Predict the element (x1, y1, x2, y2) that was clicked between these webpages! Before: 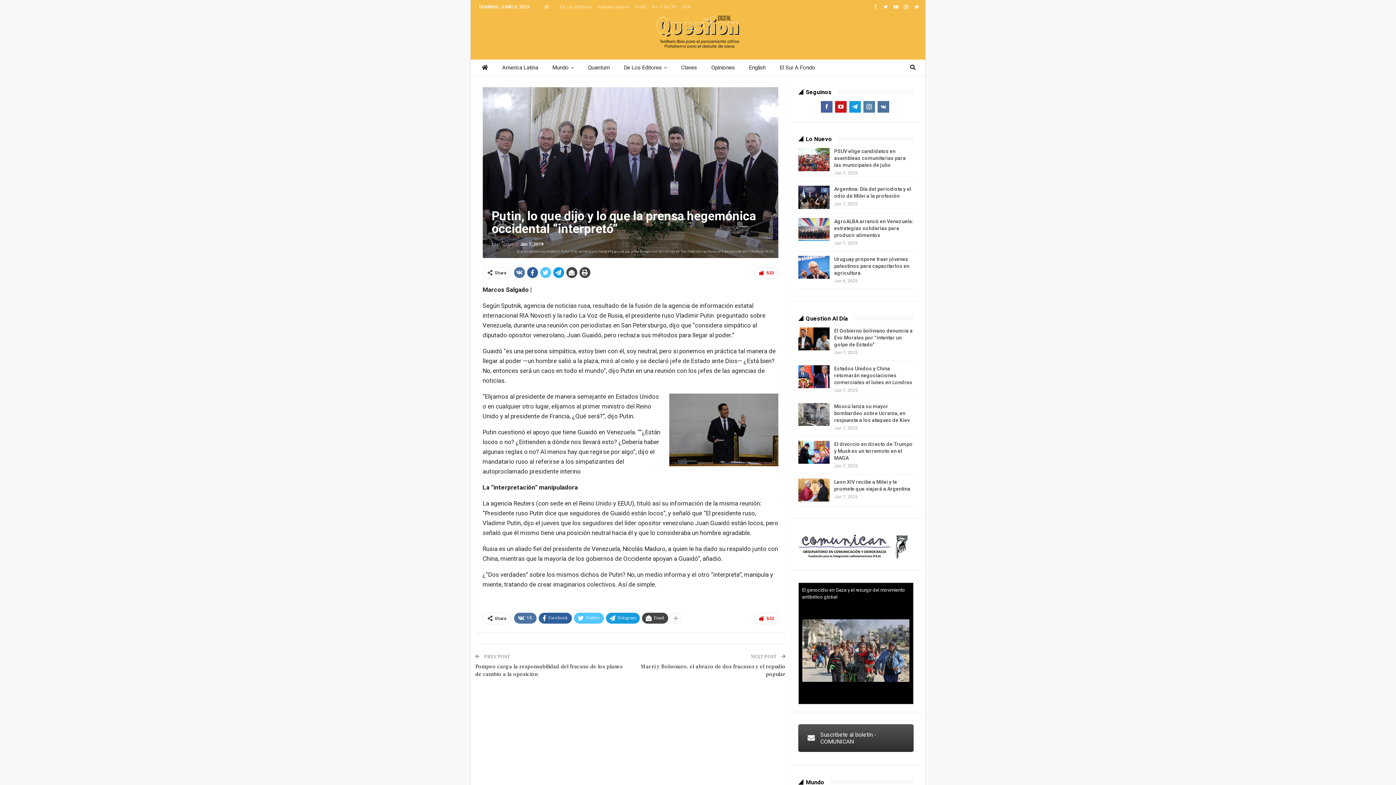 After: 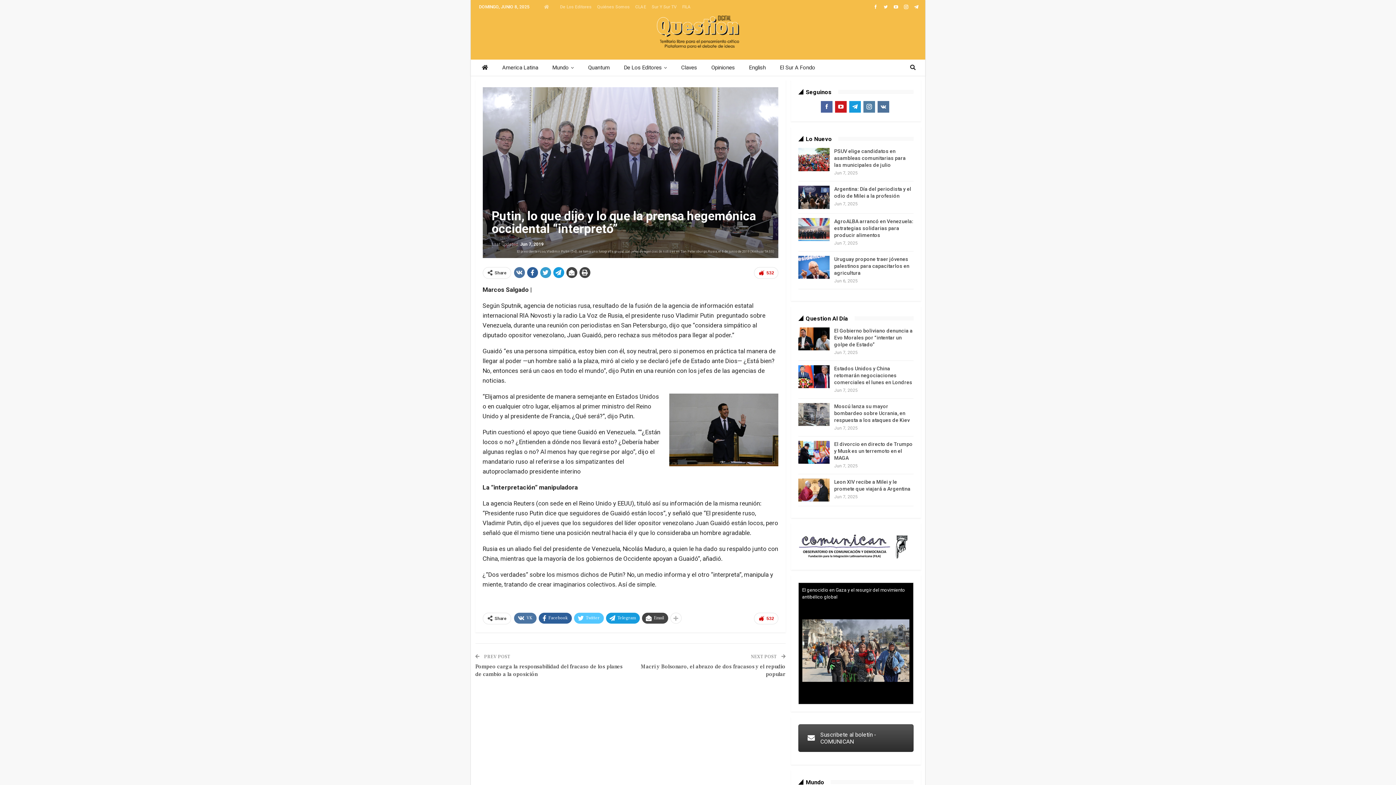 Action: bbox: (540, 267, 551, 278)